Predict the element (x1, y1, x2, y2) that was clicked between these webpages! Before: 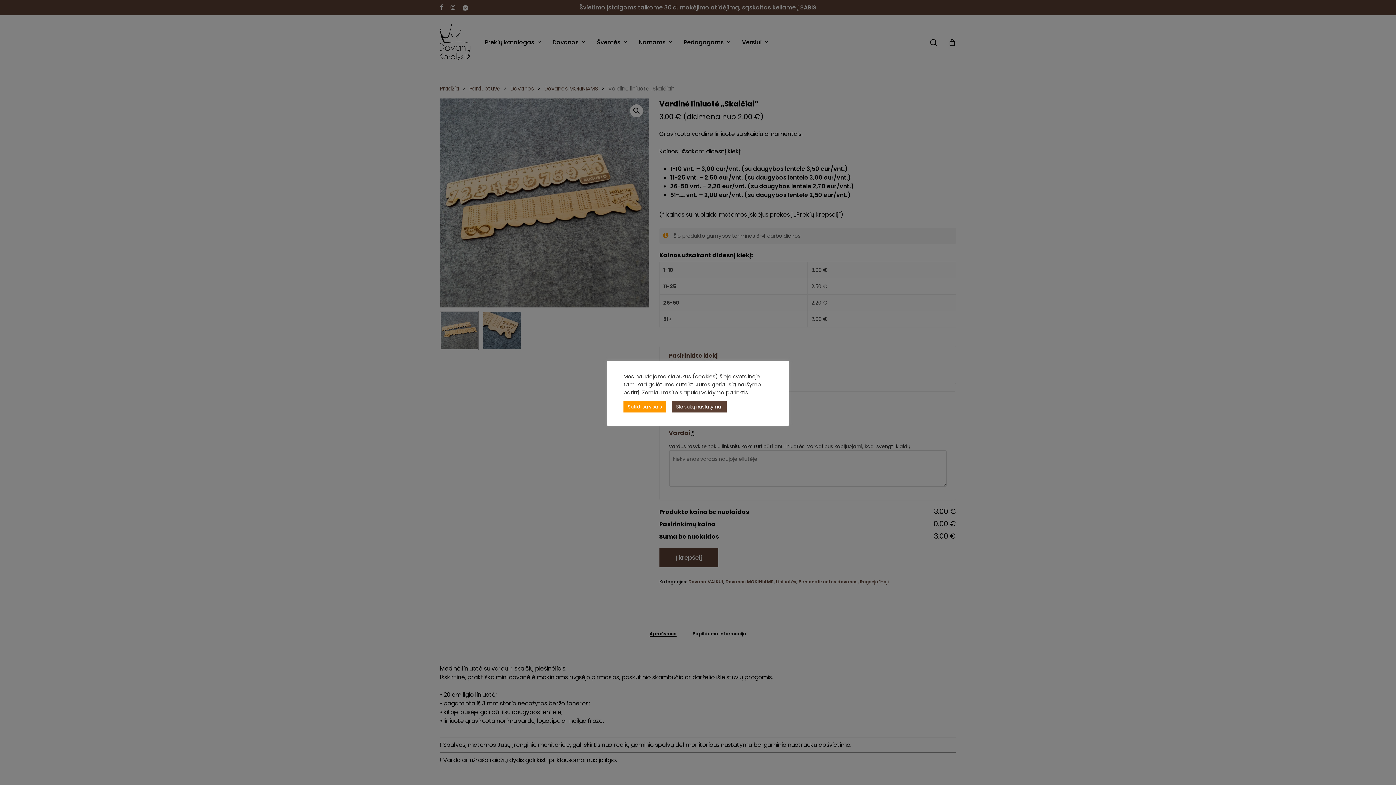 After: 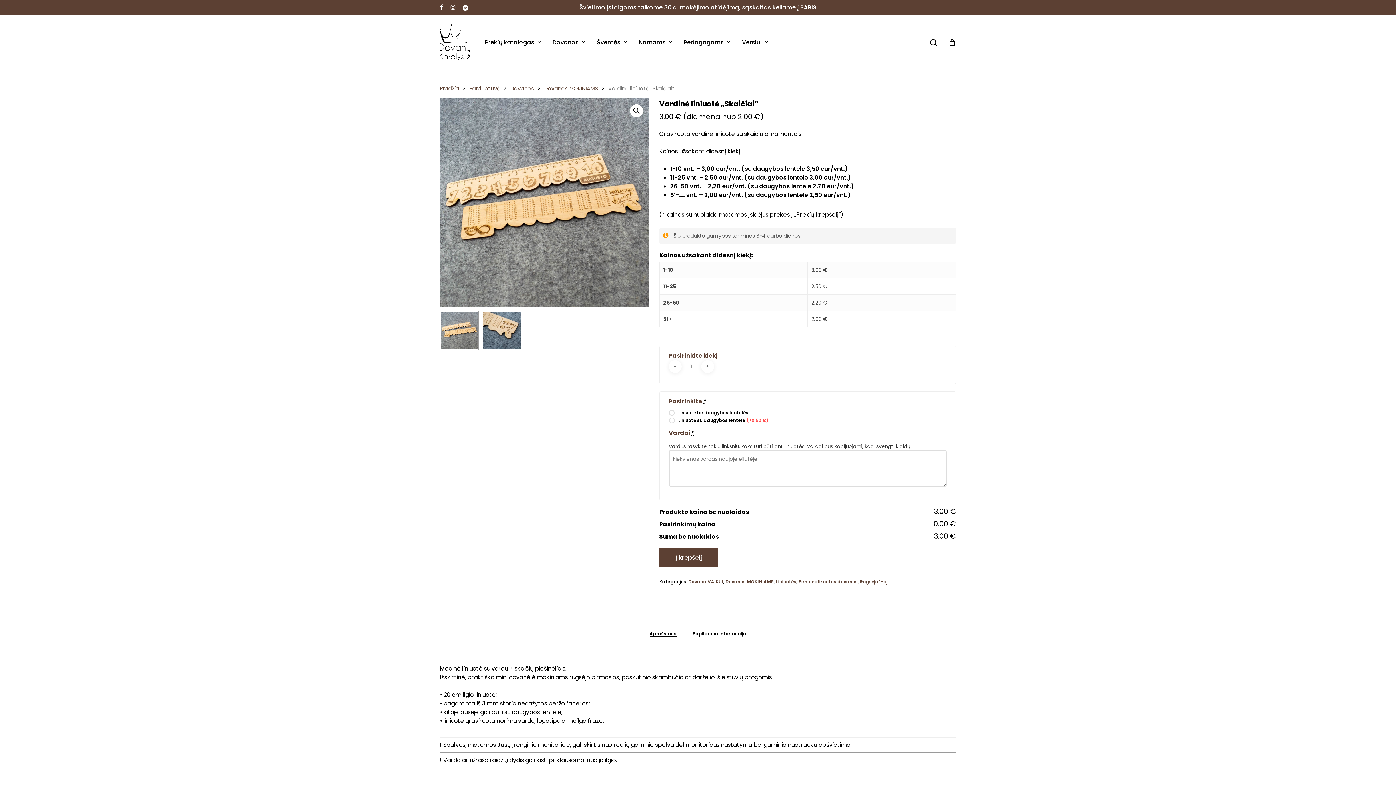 Action: label: Sutikti su visais bbox: (623, 401, 666, 412)